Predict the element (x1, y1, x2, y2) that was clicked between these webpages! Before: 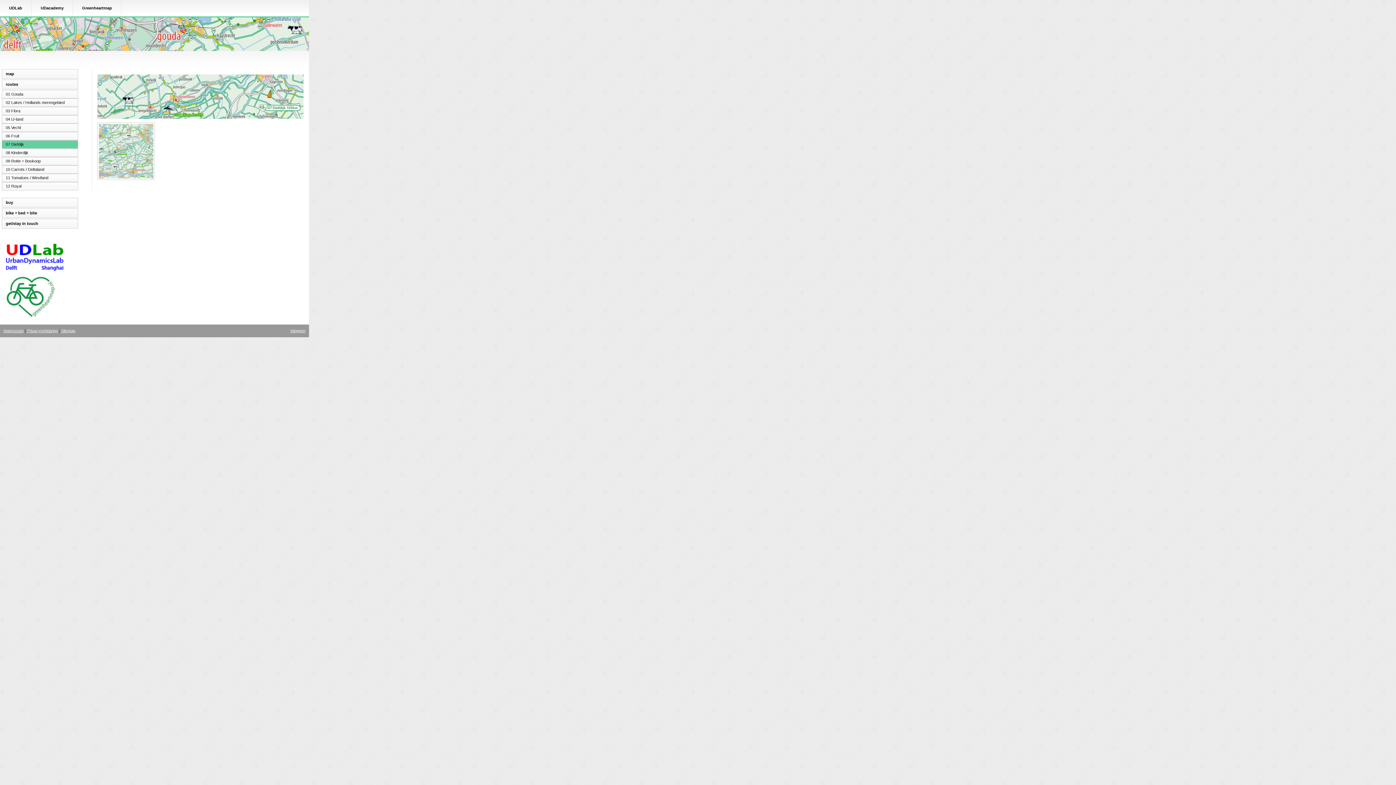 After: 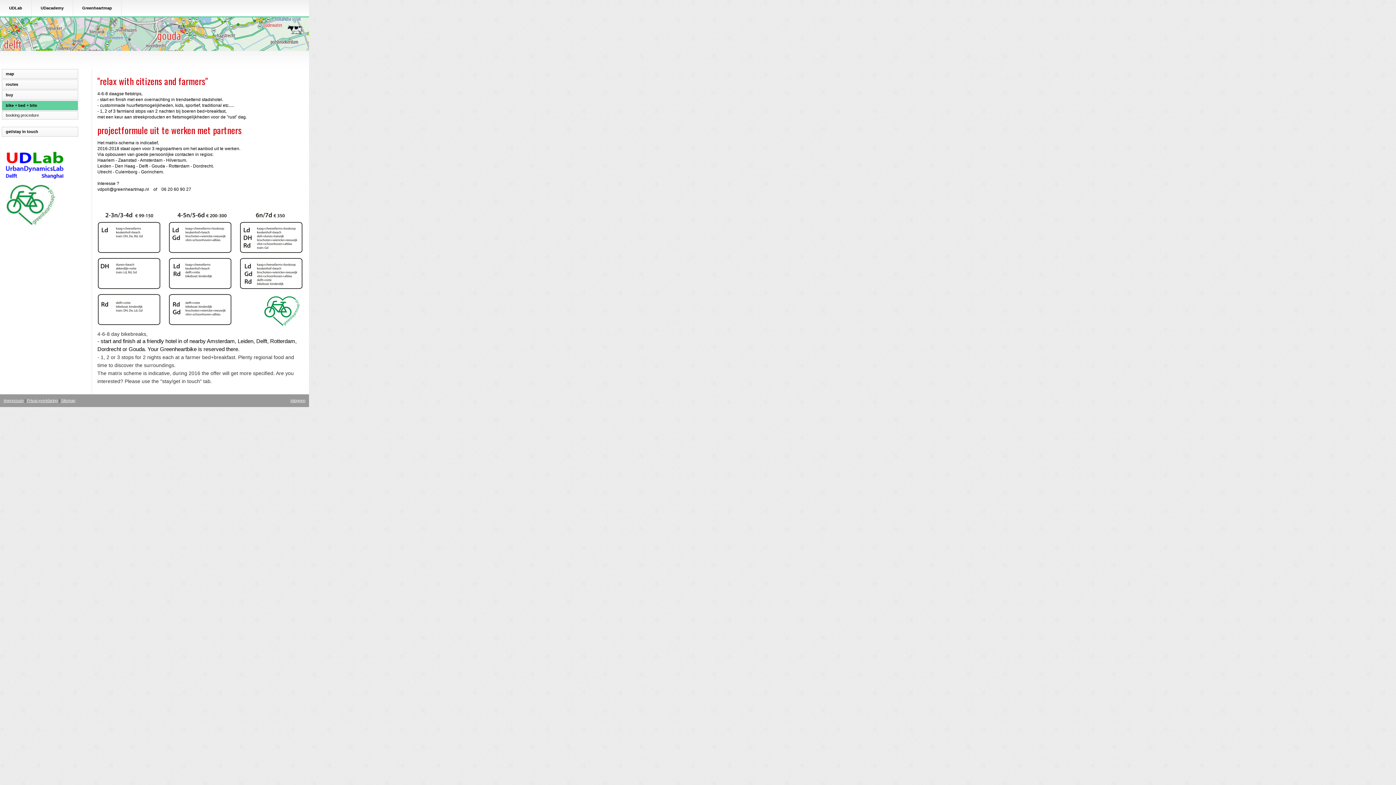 Action: label: bike + bed + bite bbox: (1, 208, 78, 218)